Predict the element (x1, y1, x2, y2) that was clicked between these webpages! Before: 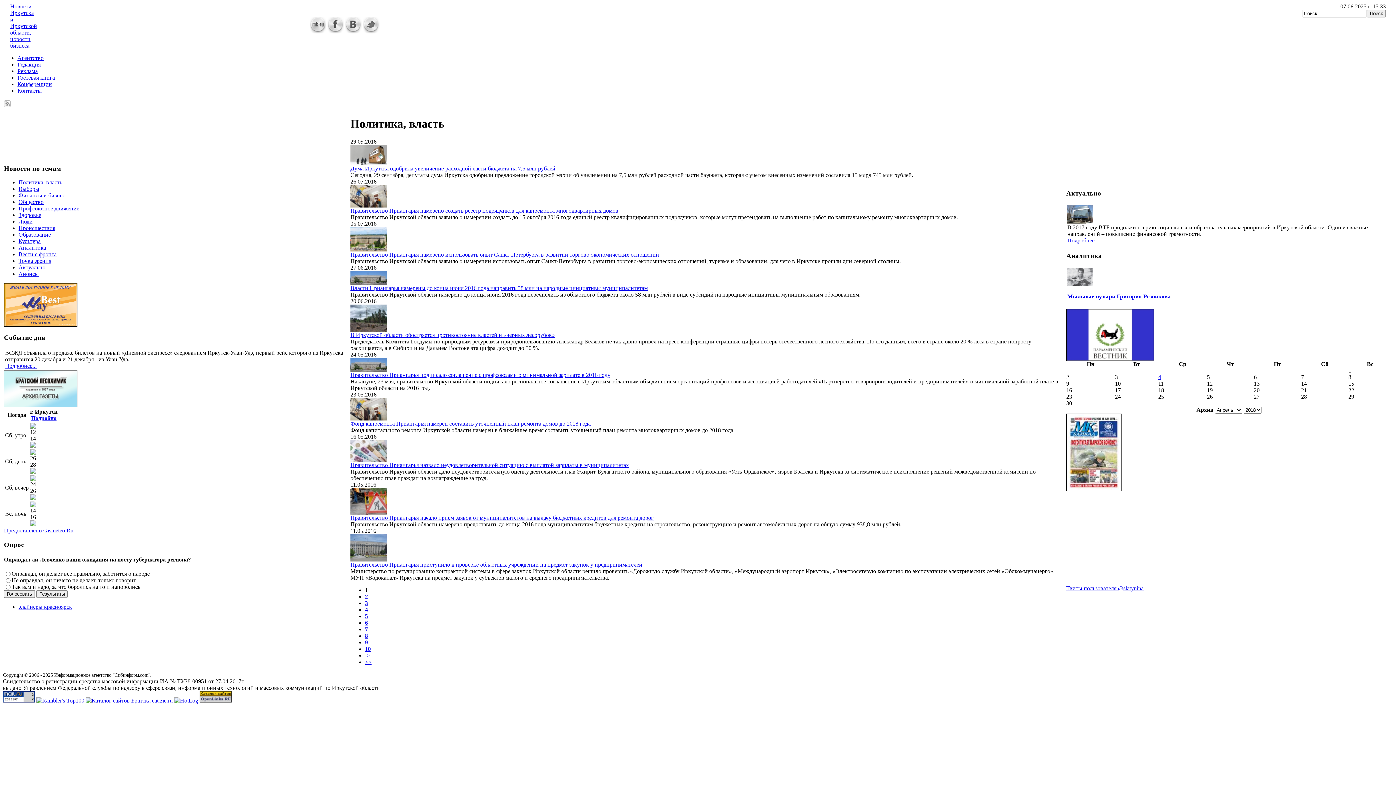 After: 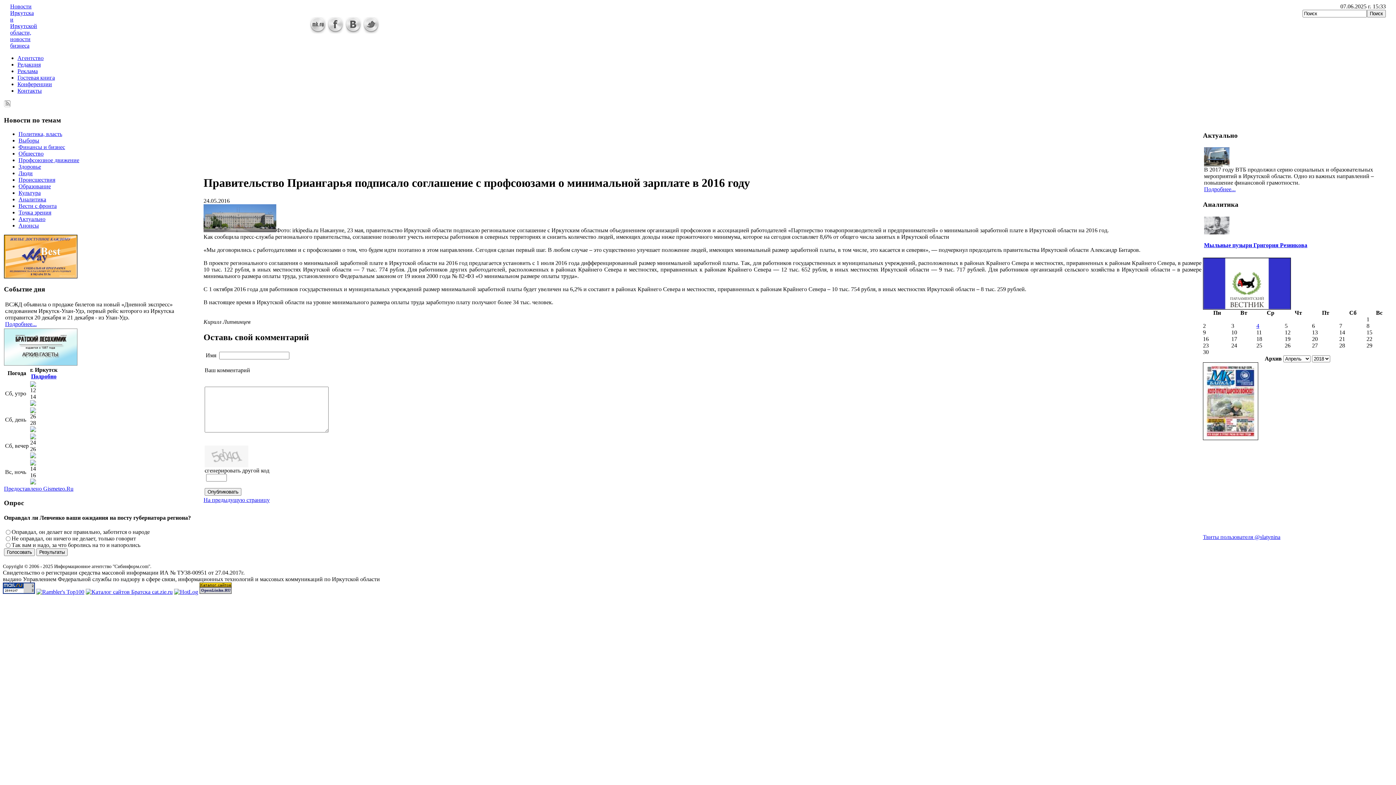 Action: bbox: (350, 371, 610, 378) label: Правительство Приангарья подписало соглашение с профсоюзами о минимальной зарплате в 2016 году